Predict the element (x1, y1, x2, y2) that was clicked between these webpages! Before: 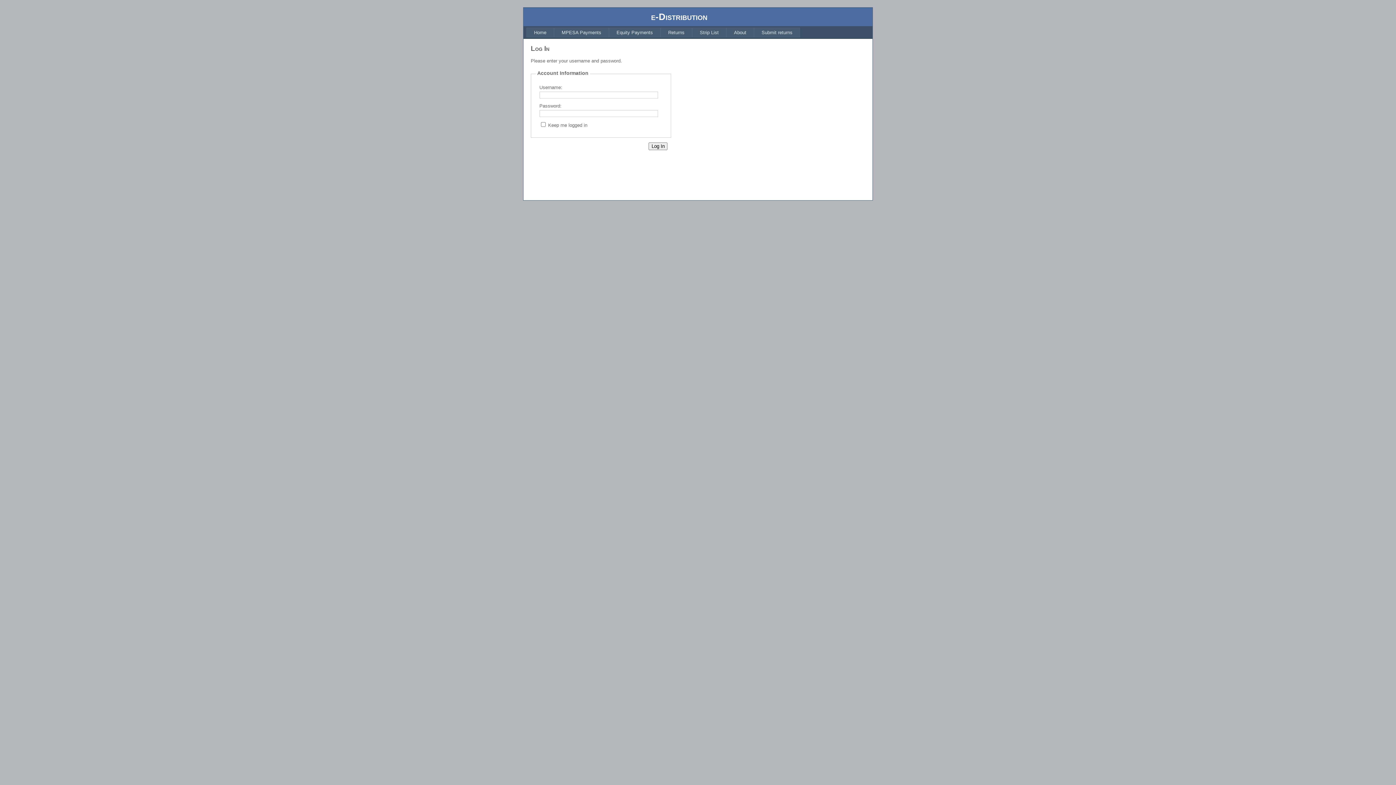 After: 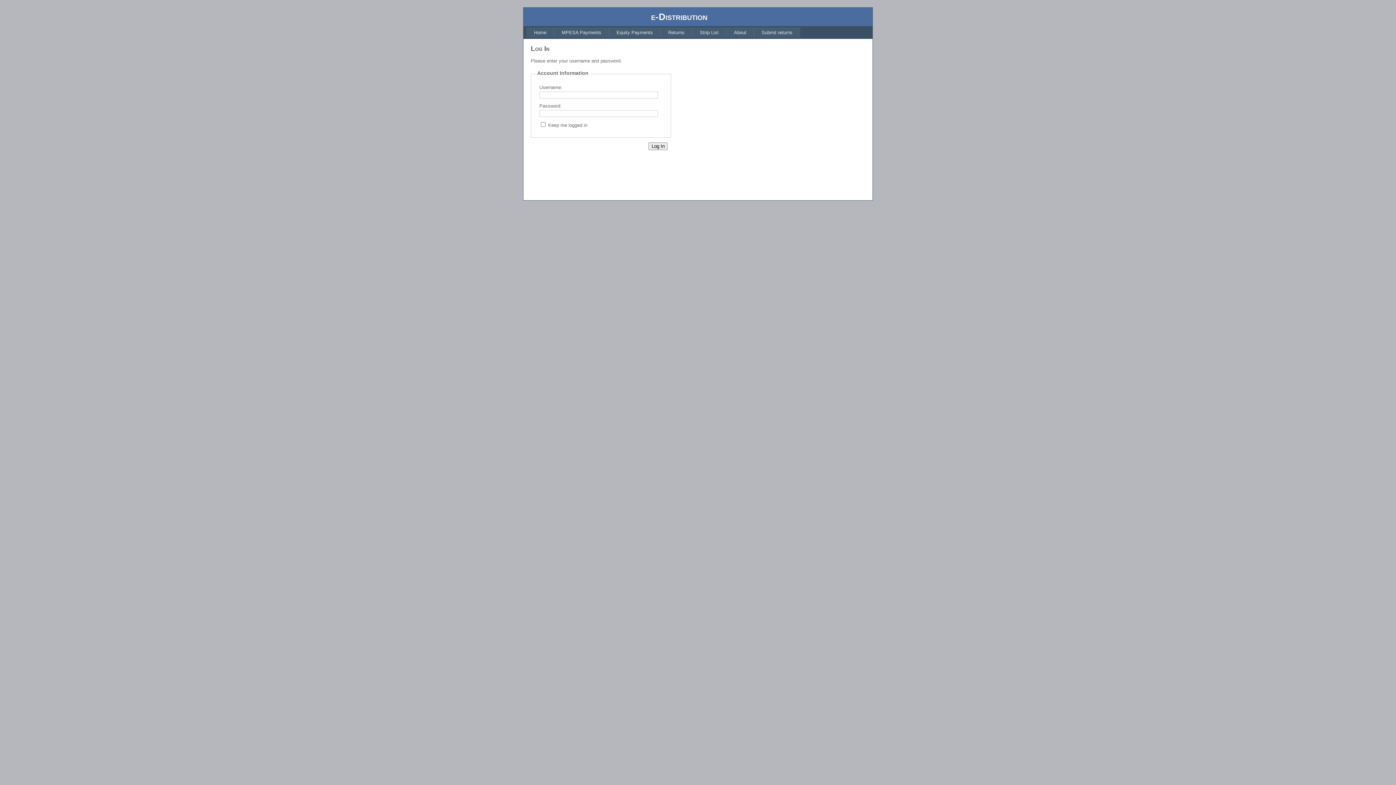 Action: bbox: (554, 27, 609, 37) label: MPESA Payments